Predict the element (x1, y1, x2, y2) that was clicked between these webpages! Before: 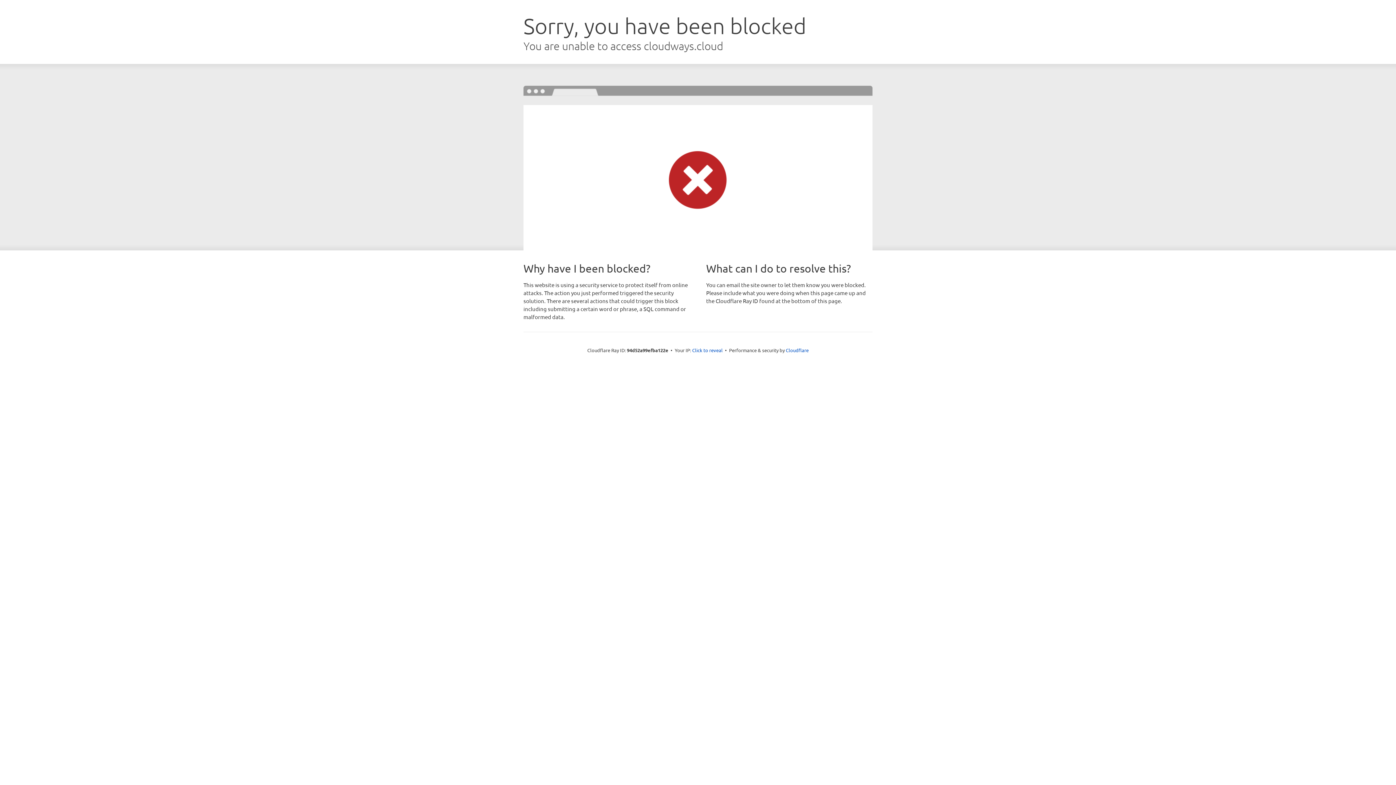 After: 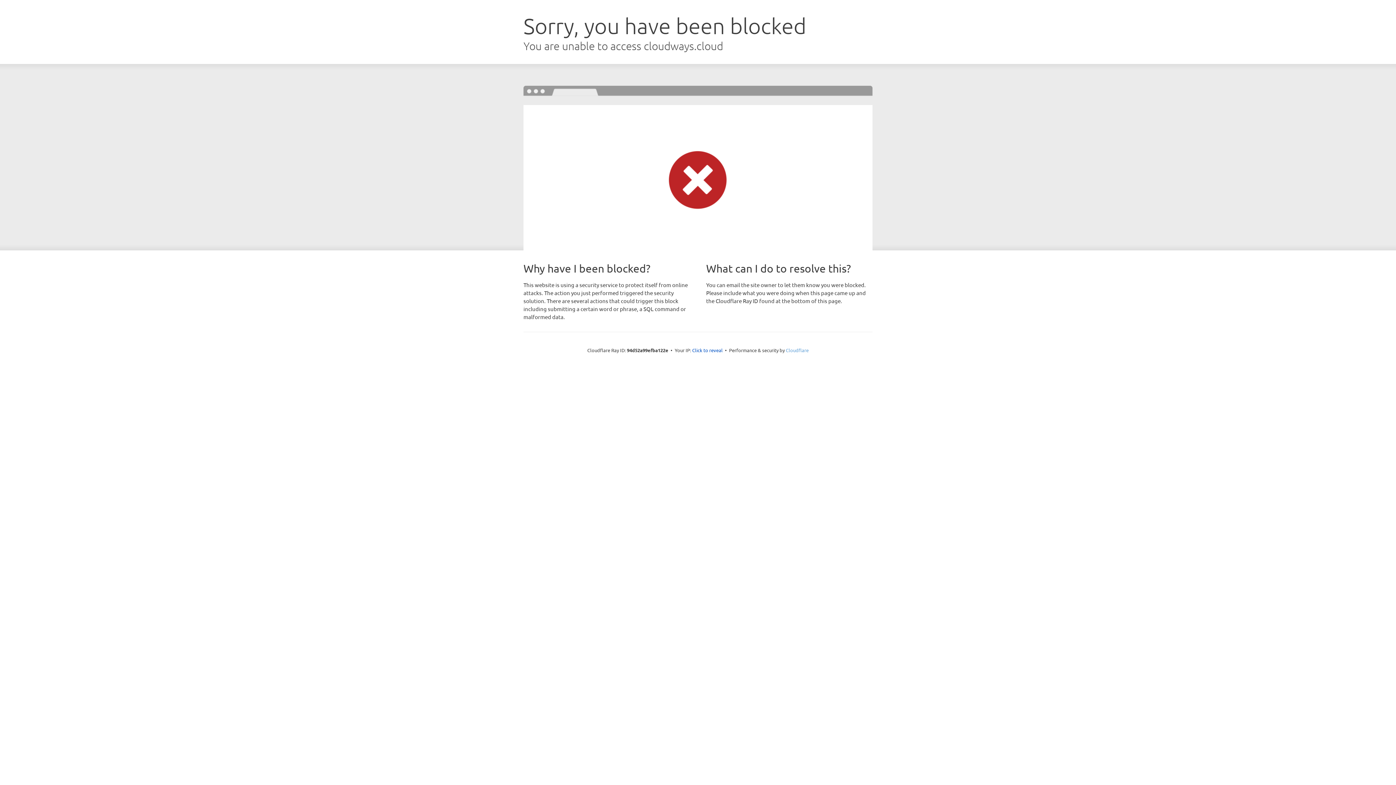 Action: bbox: (786, 347, 808, 353) label: Cloudflare